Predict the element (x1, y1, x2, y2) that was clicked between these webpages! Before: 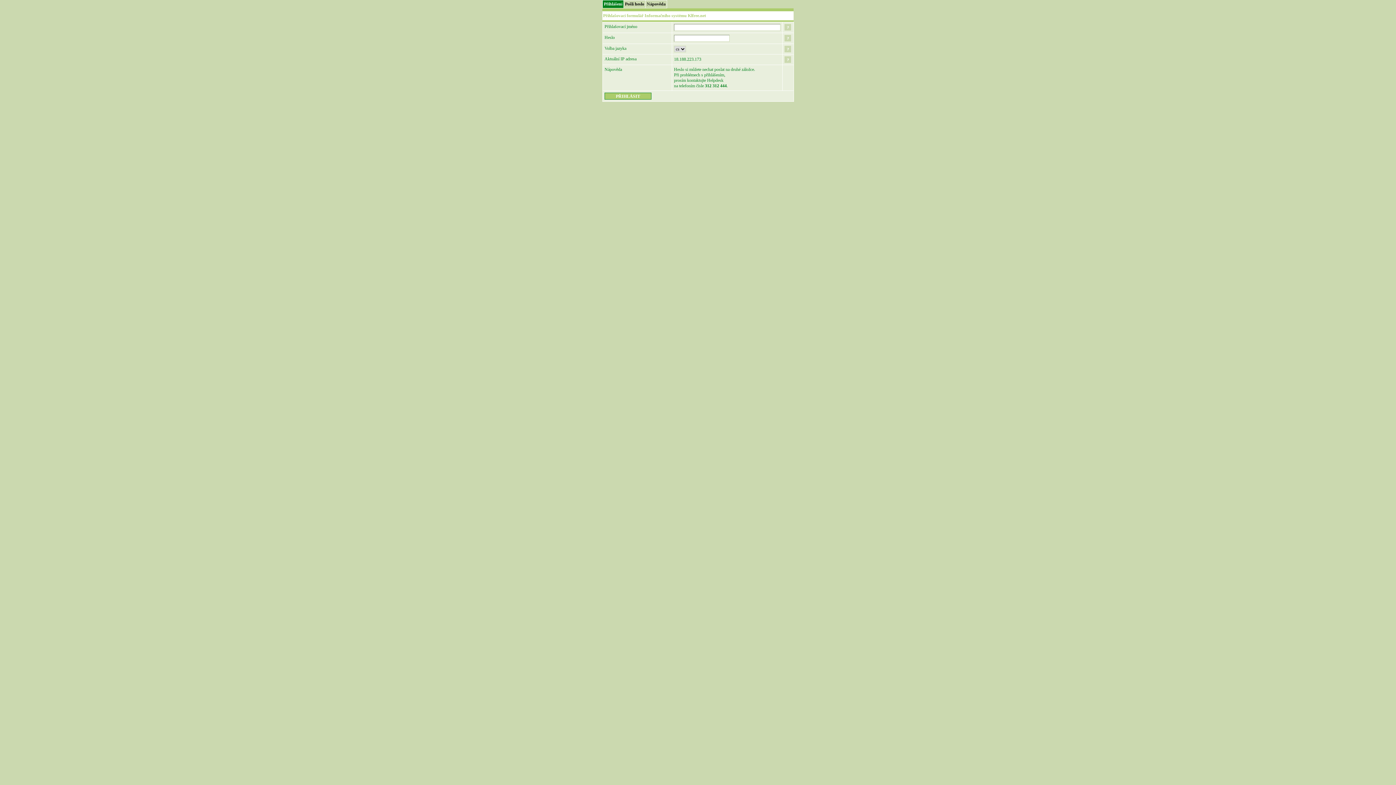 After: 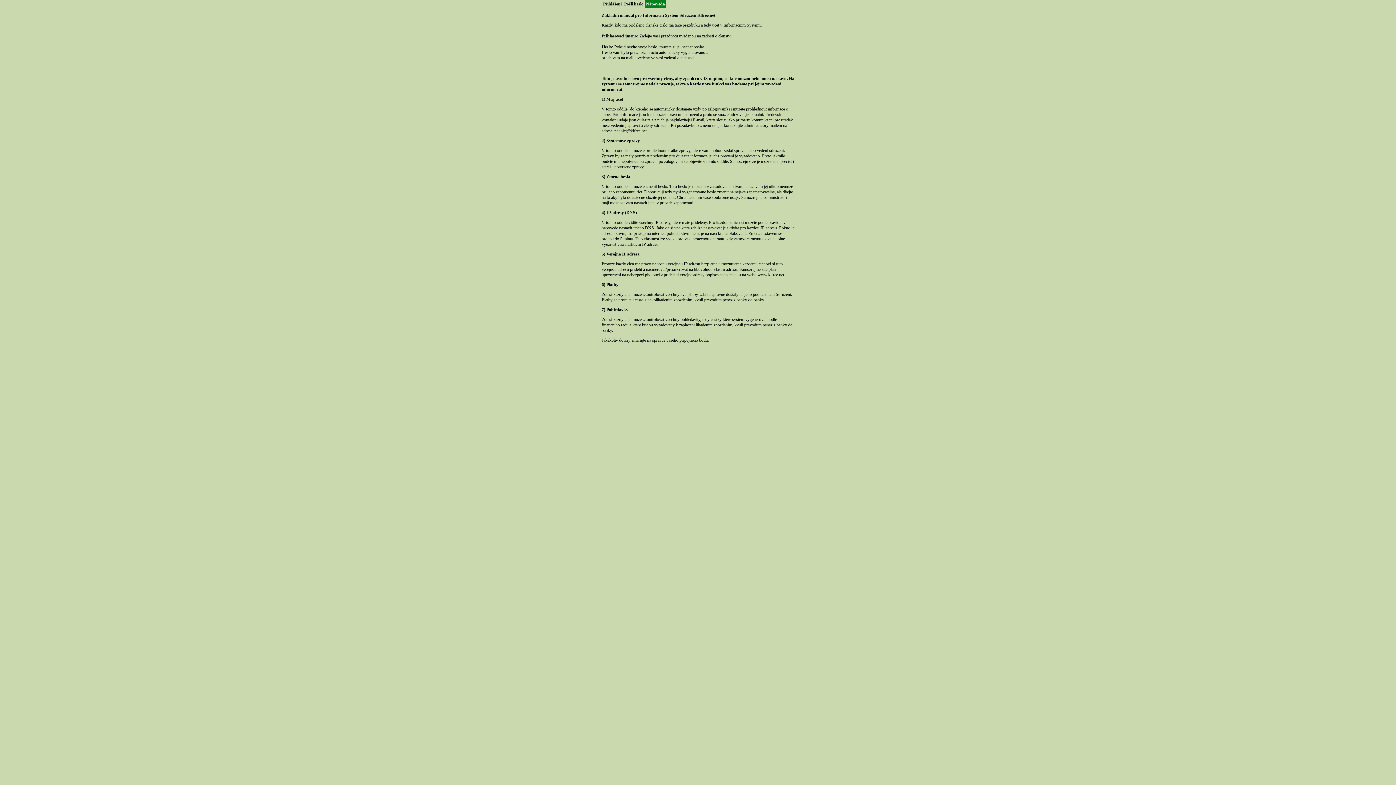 Action: label: Nápověda bbox: (646, 1, 665, 6)